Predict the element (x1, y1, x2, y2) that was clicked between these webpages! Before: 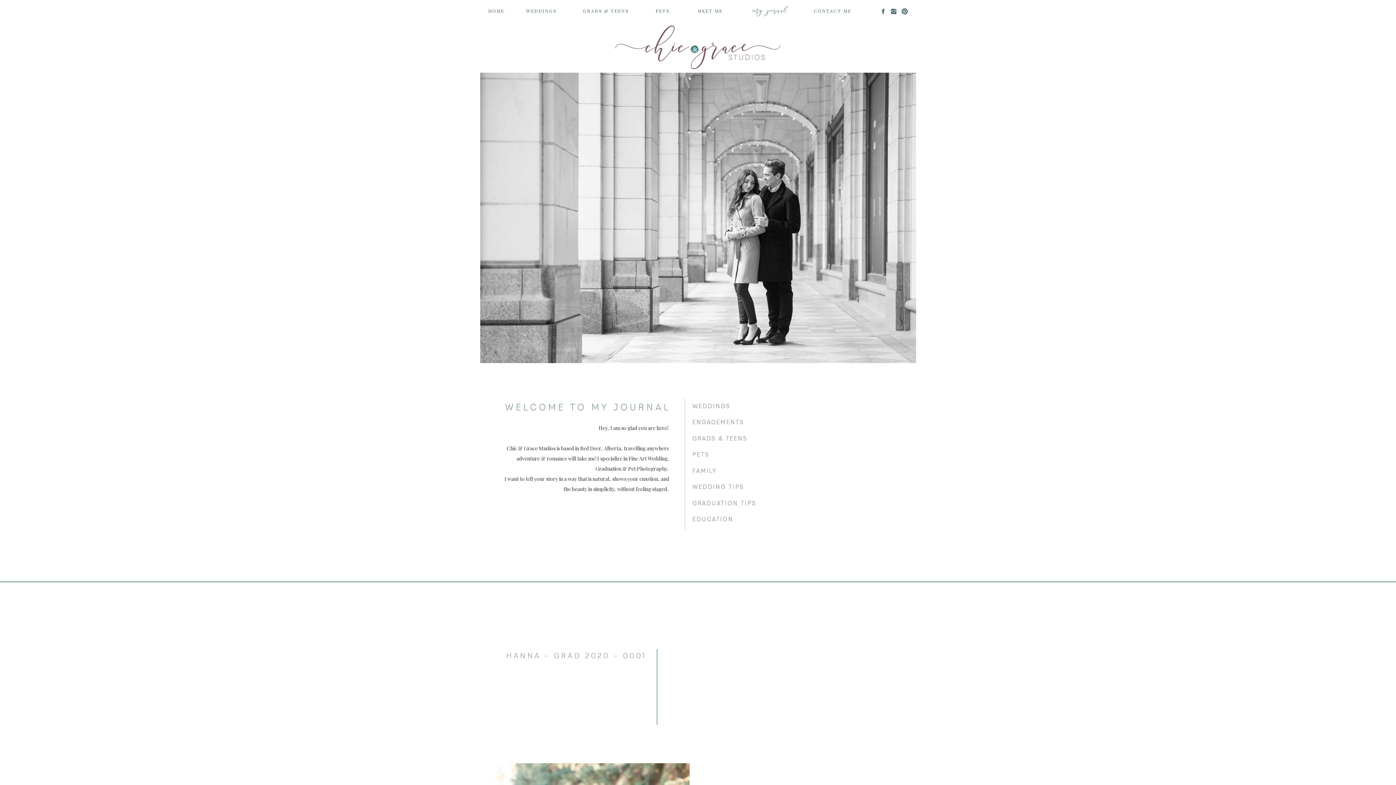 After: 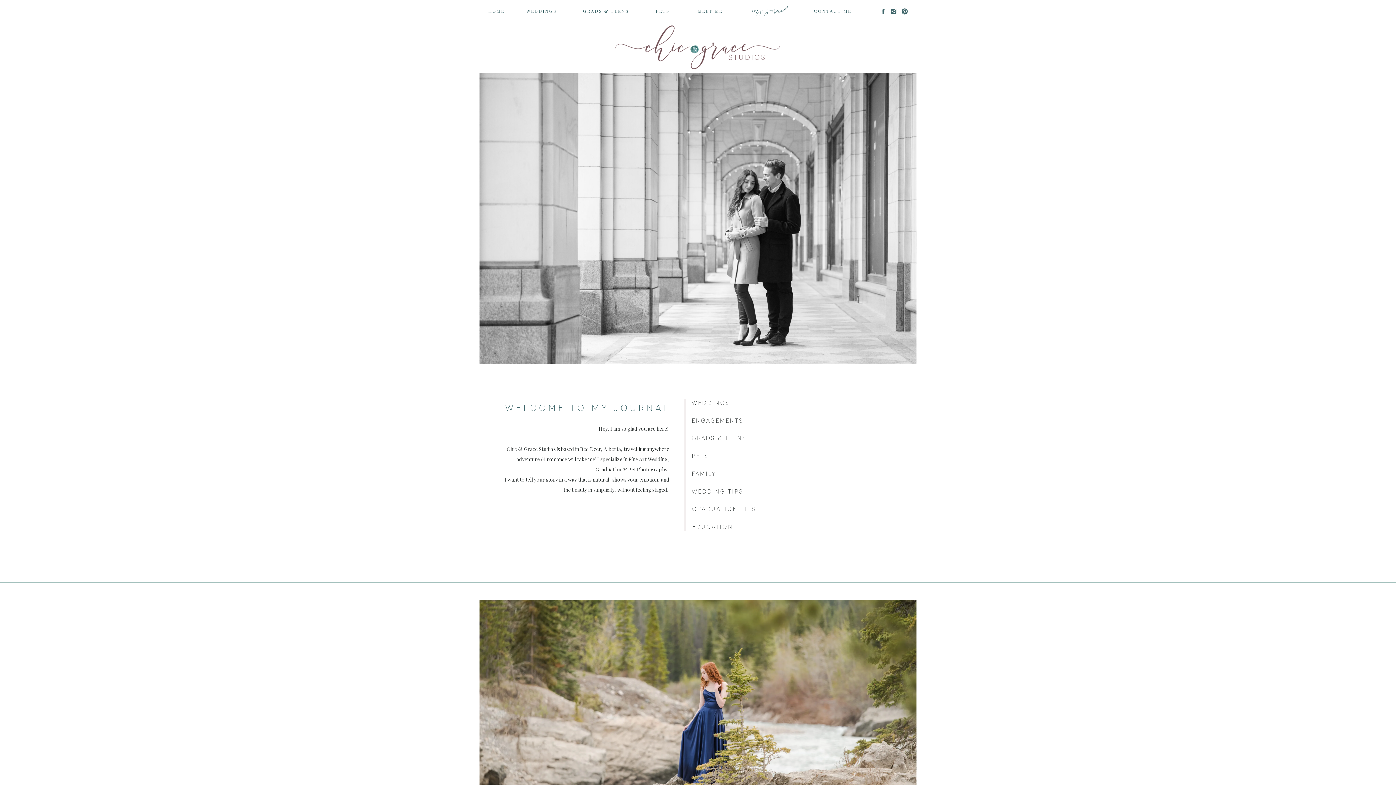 Action: label: my  journal bbox: (748, 5, 792, 17)